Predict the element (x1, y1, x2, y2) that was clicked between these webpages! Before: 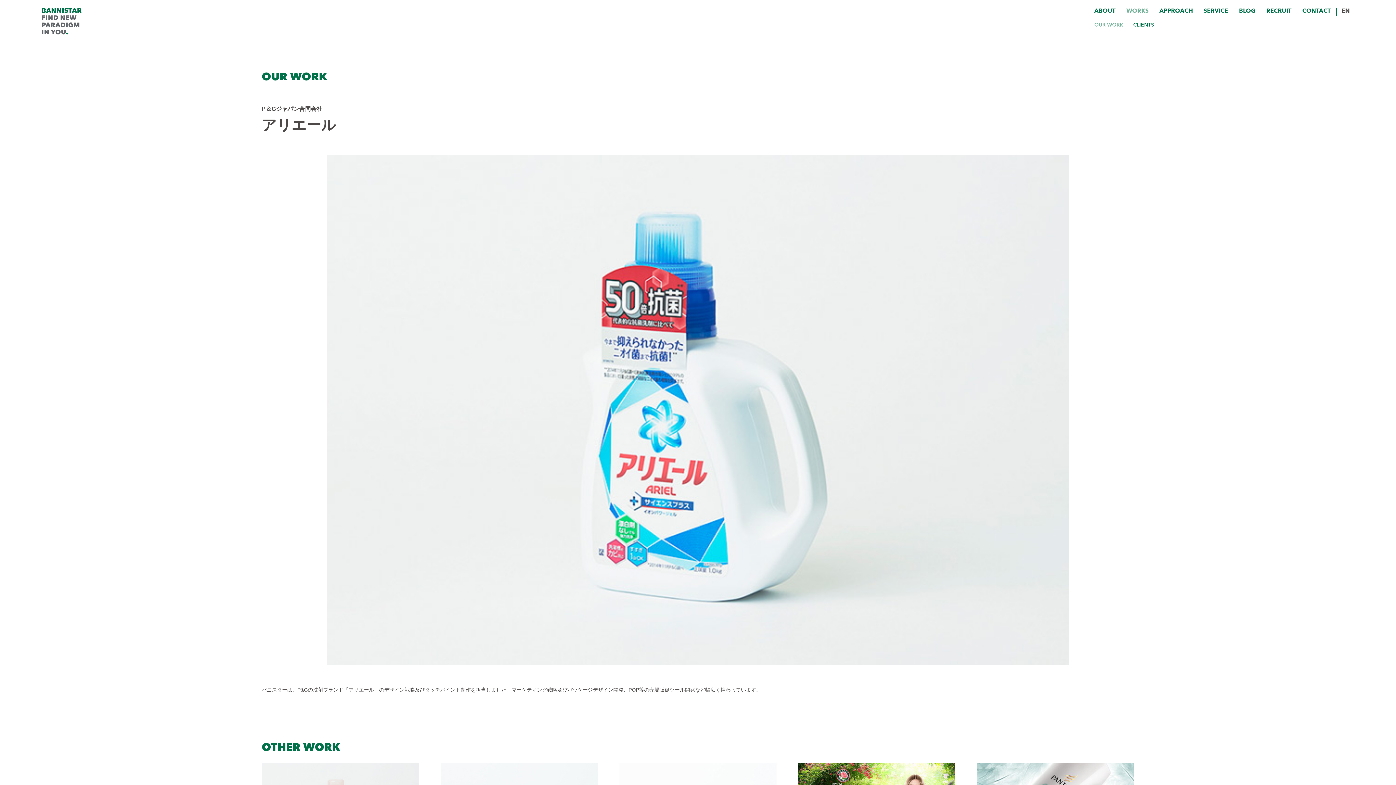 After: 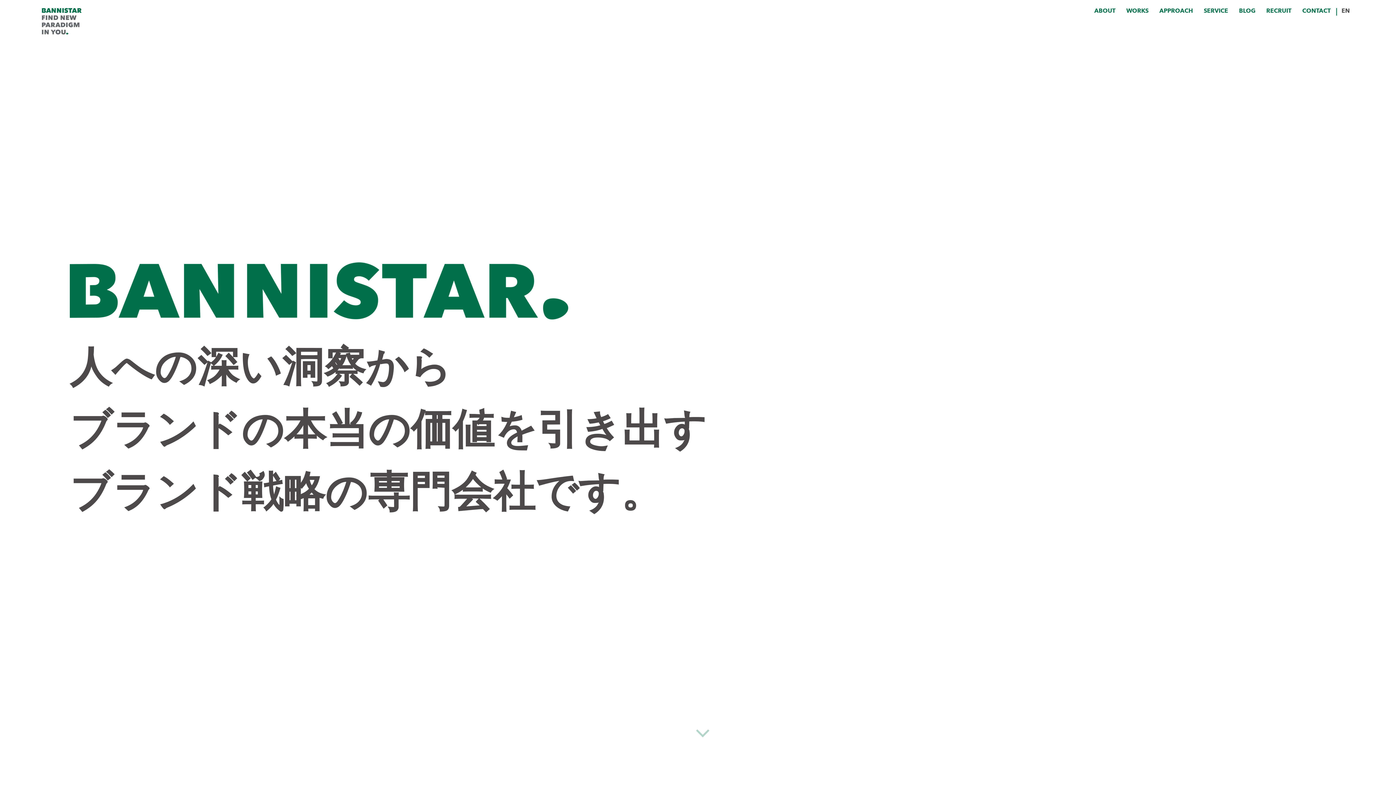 Action: bbox: (41, 30, 81, 35)